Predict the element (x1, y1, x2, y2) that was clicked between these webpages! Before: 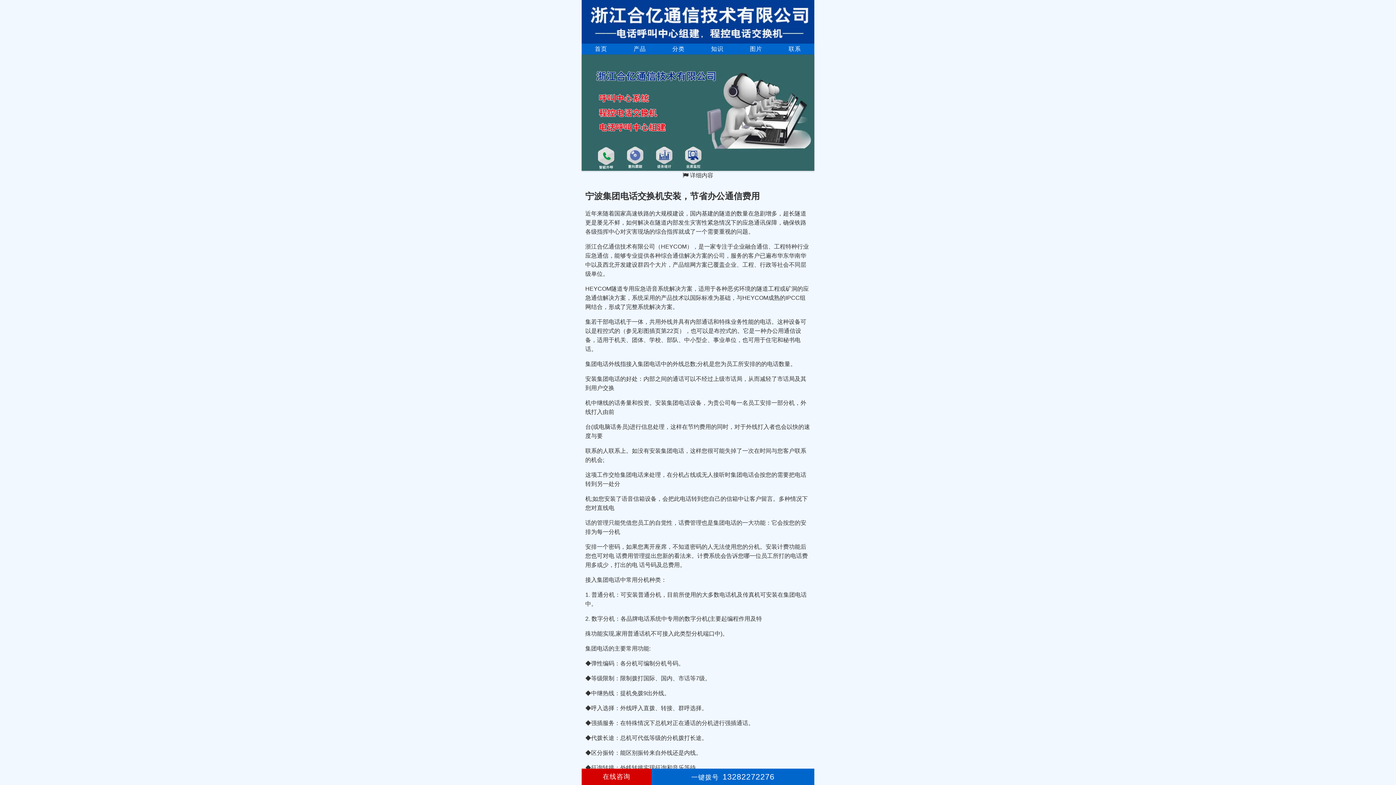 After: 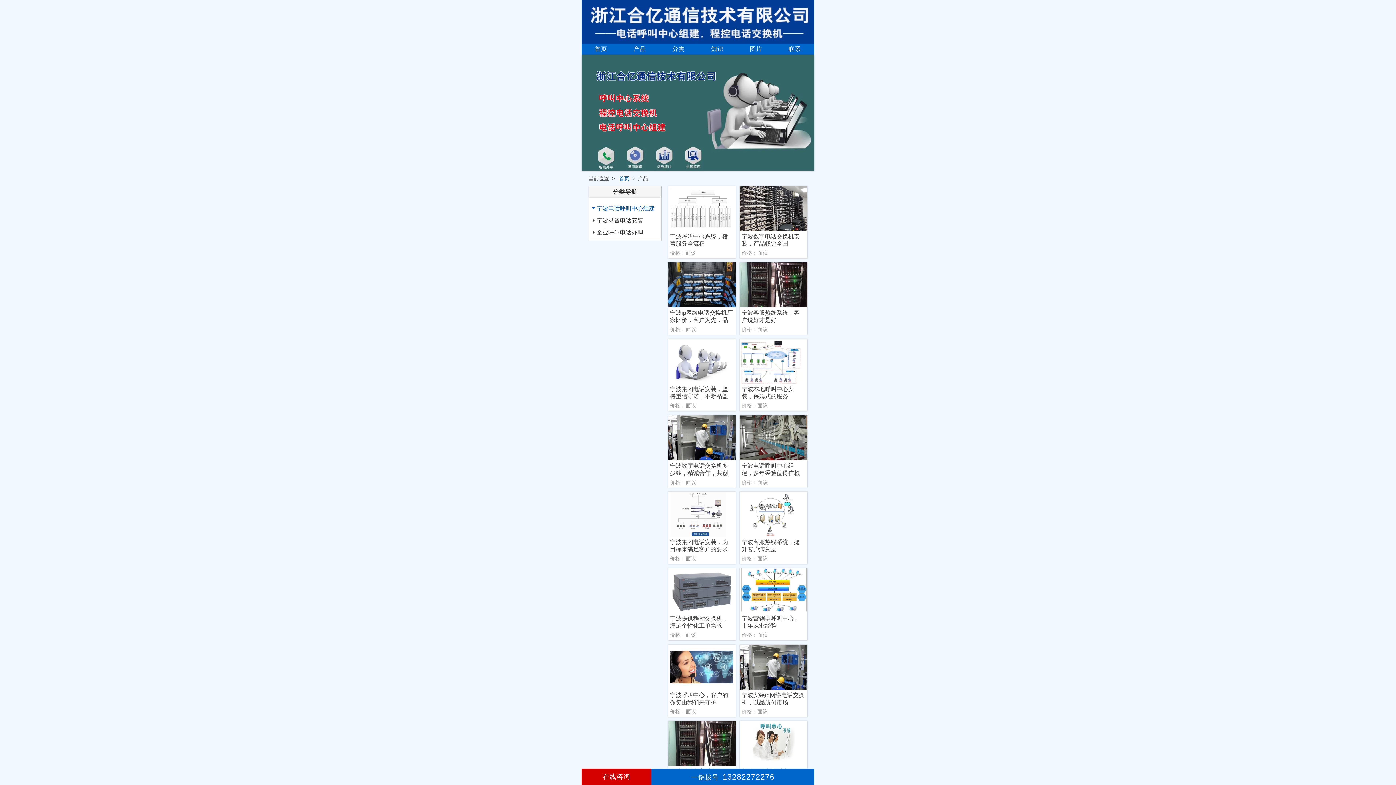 Action: bbox: (633, 45, 646, 52) label: 产品